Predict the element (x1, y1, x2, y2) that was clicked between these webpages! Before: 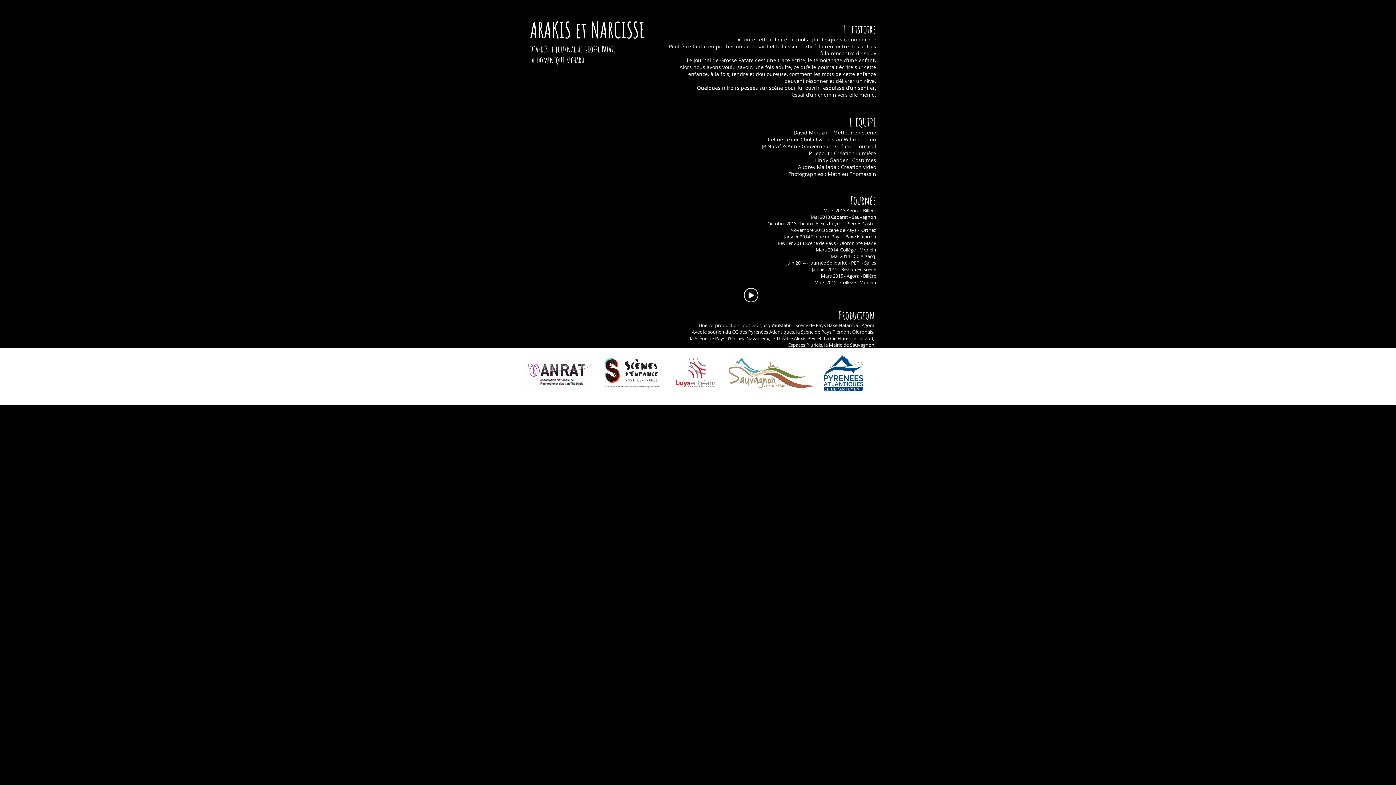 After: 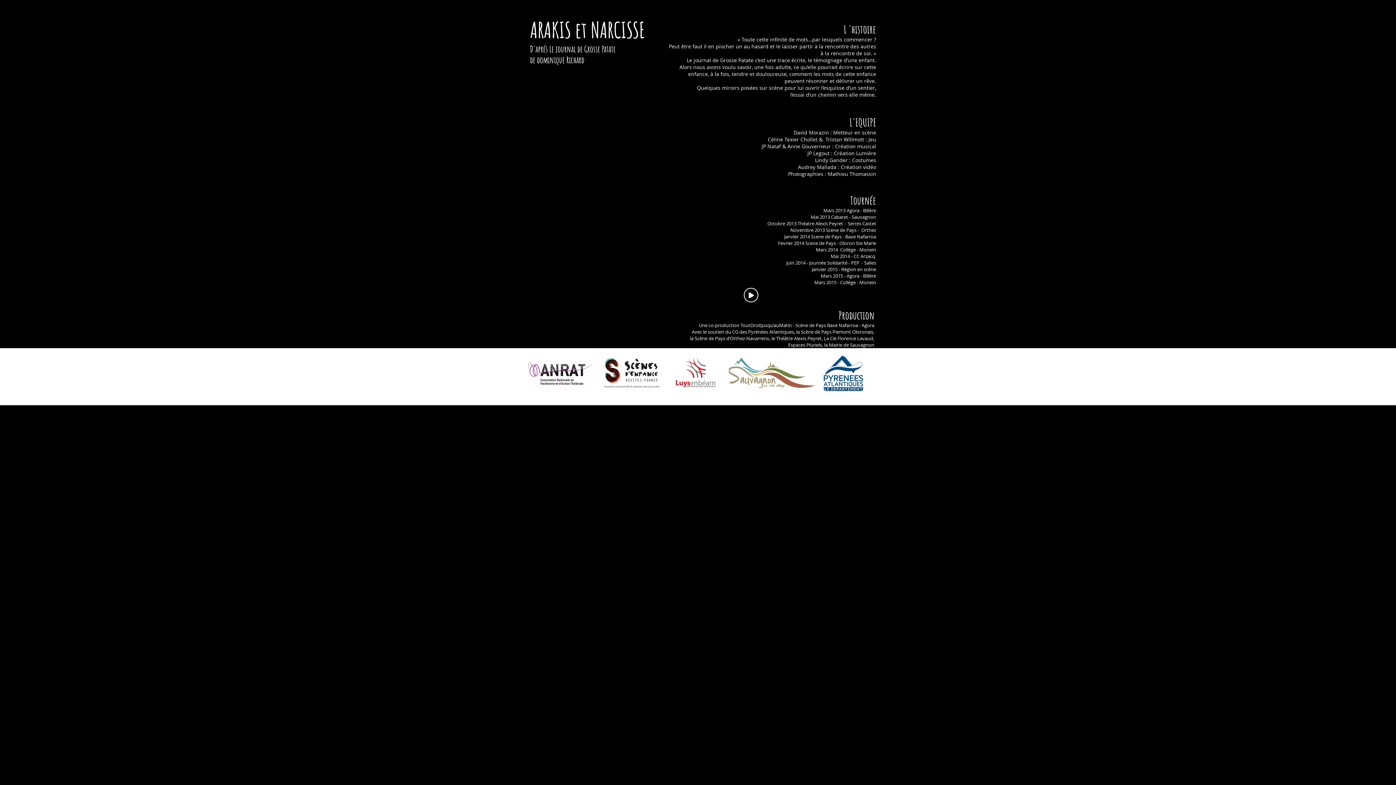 Action: label: Play bbox: (744, 288, 757, 301)